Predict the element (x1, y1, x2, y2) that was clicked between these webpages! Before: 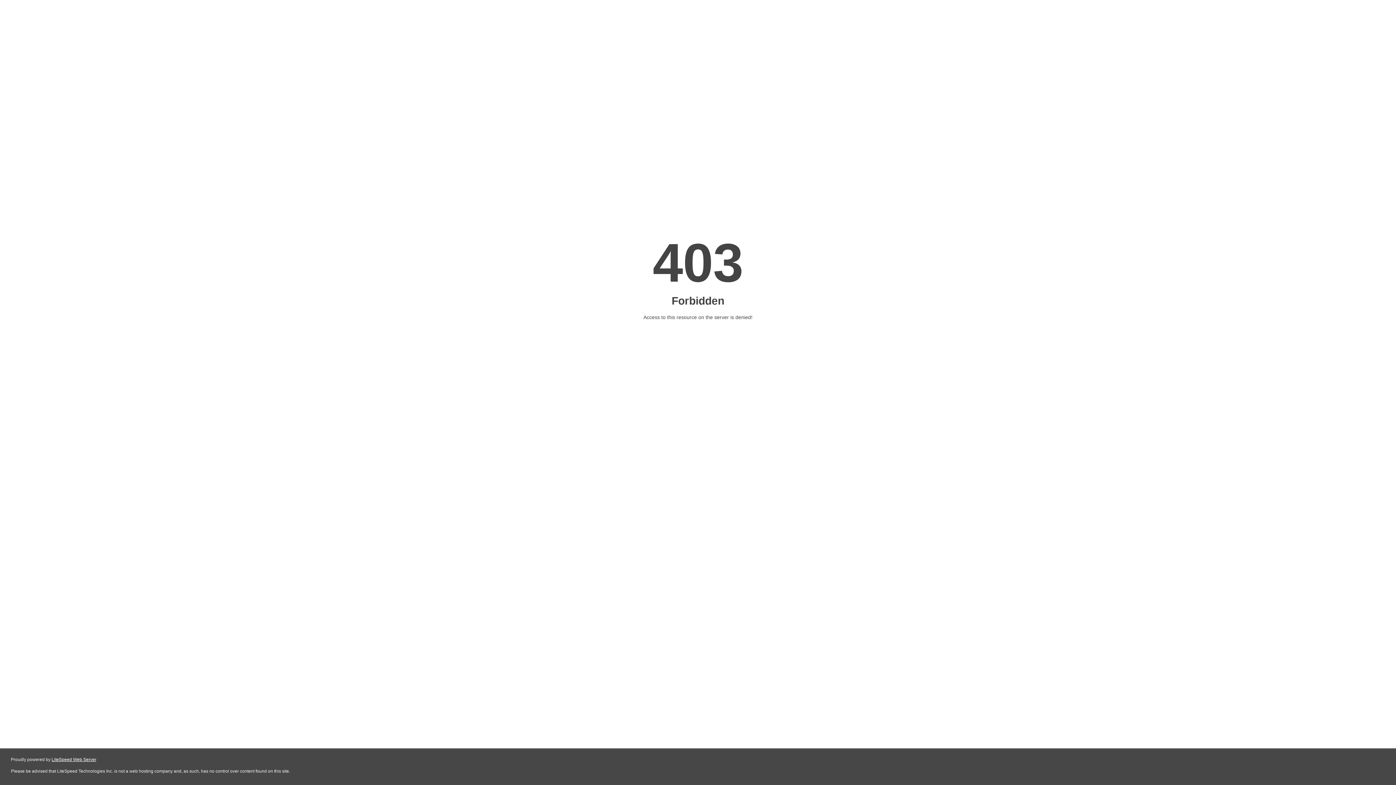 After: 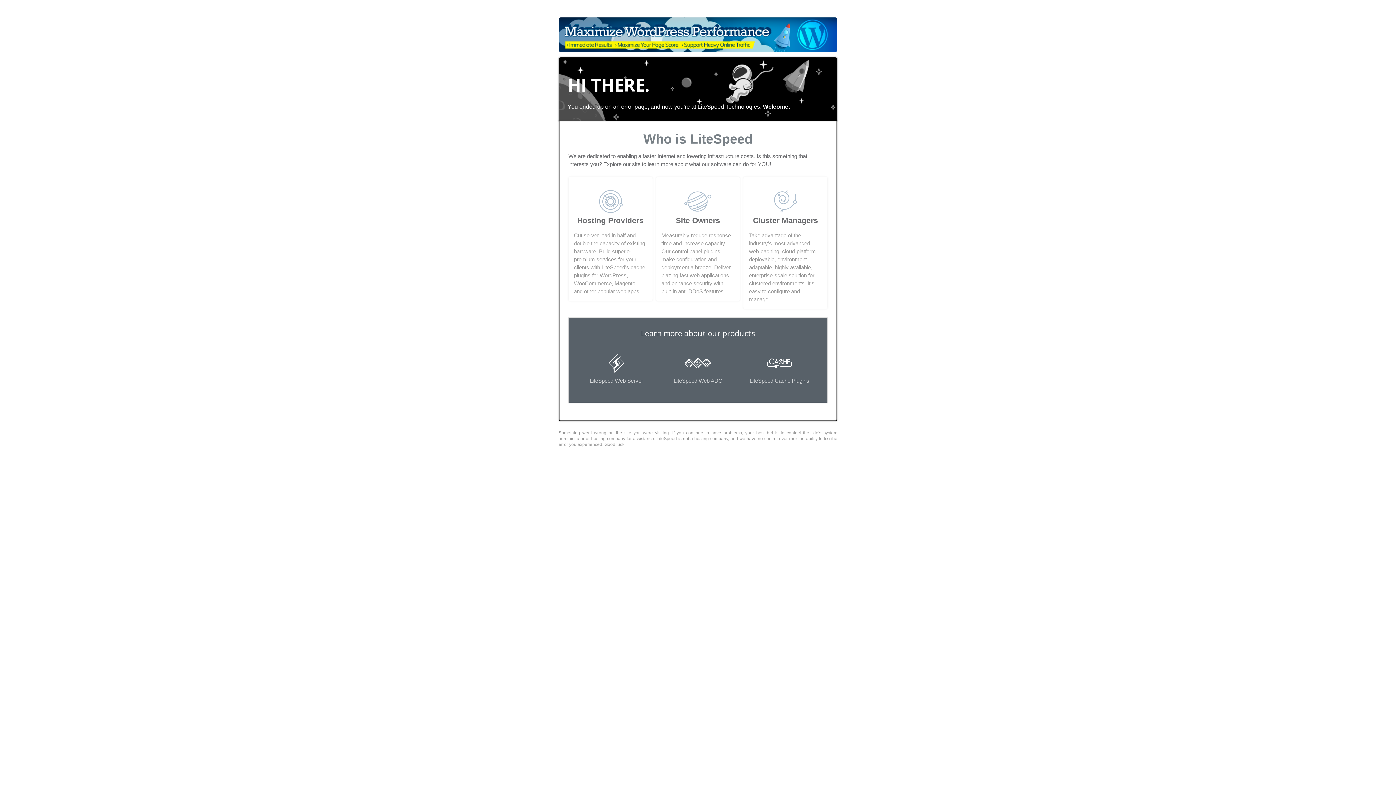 Action: label: LiteSpeed Web Server bbox: (51, 757, 96, 762)